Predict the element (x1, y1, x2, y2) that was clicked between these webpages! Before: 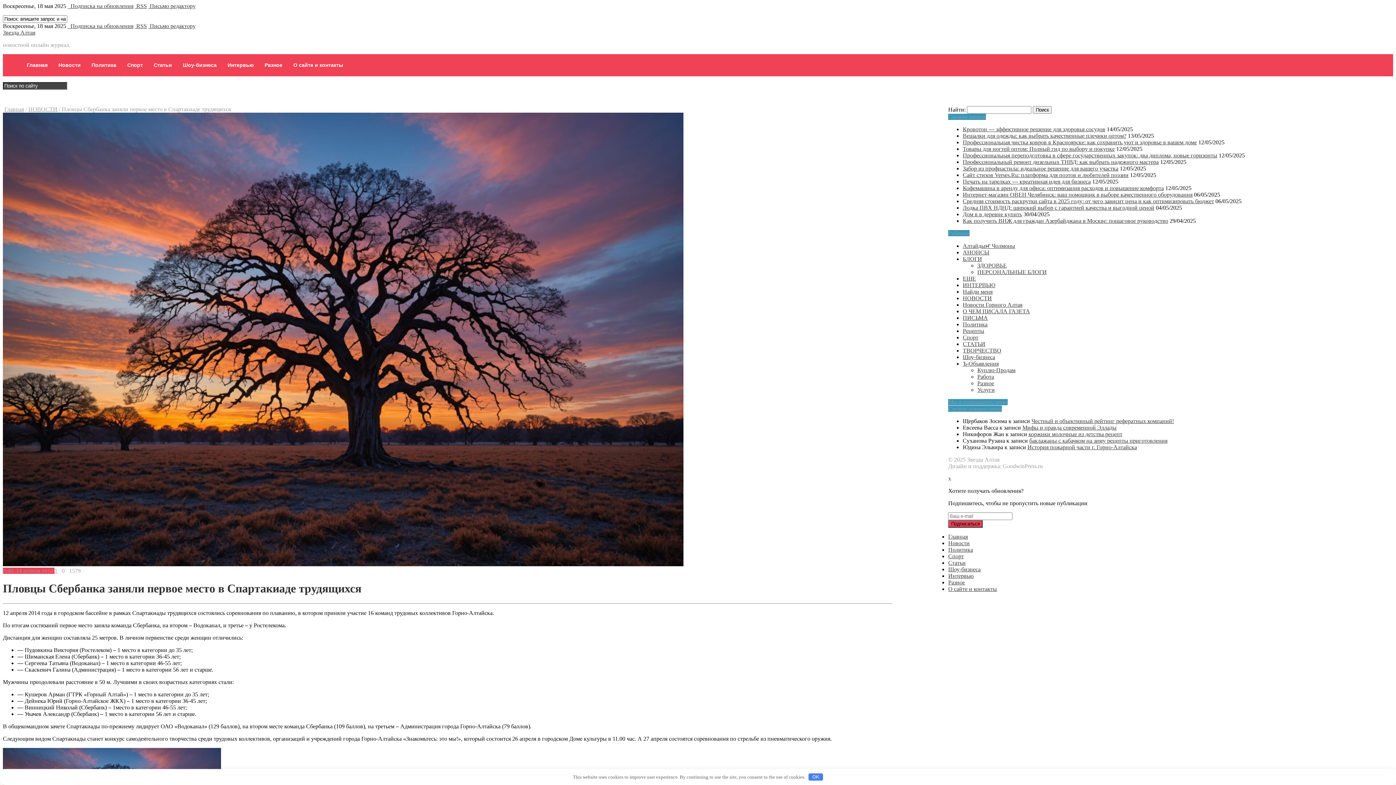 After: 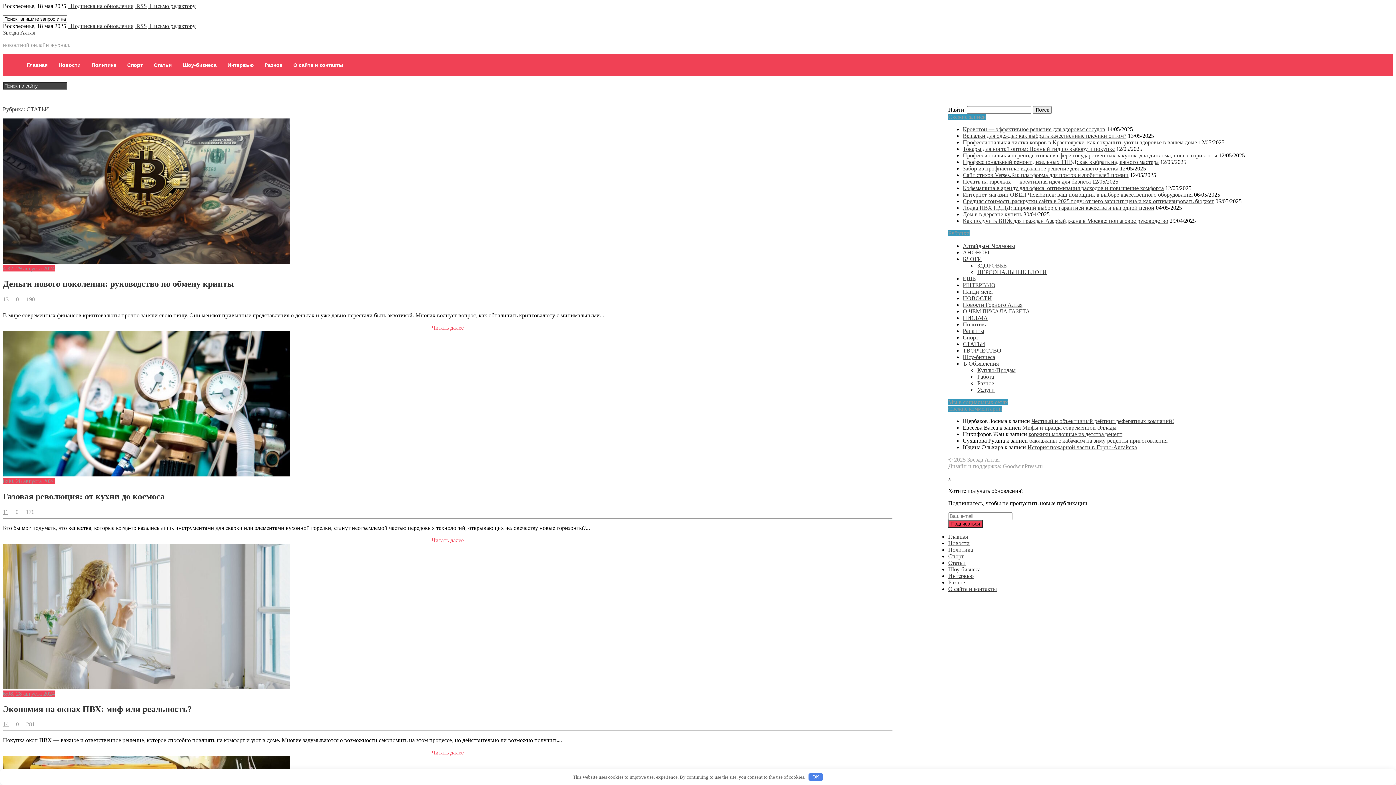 Action: label: Статьи bbox: (150, 62, 172, 68)